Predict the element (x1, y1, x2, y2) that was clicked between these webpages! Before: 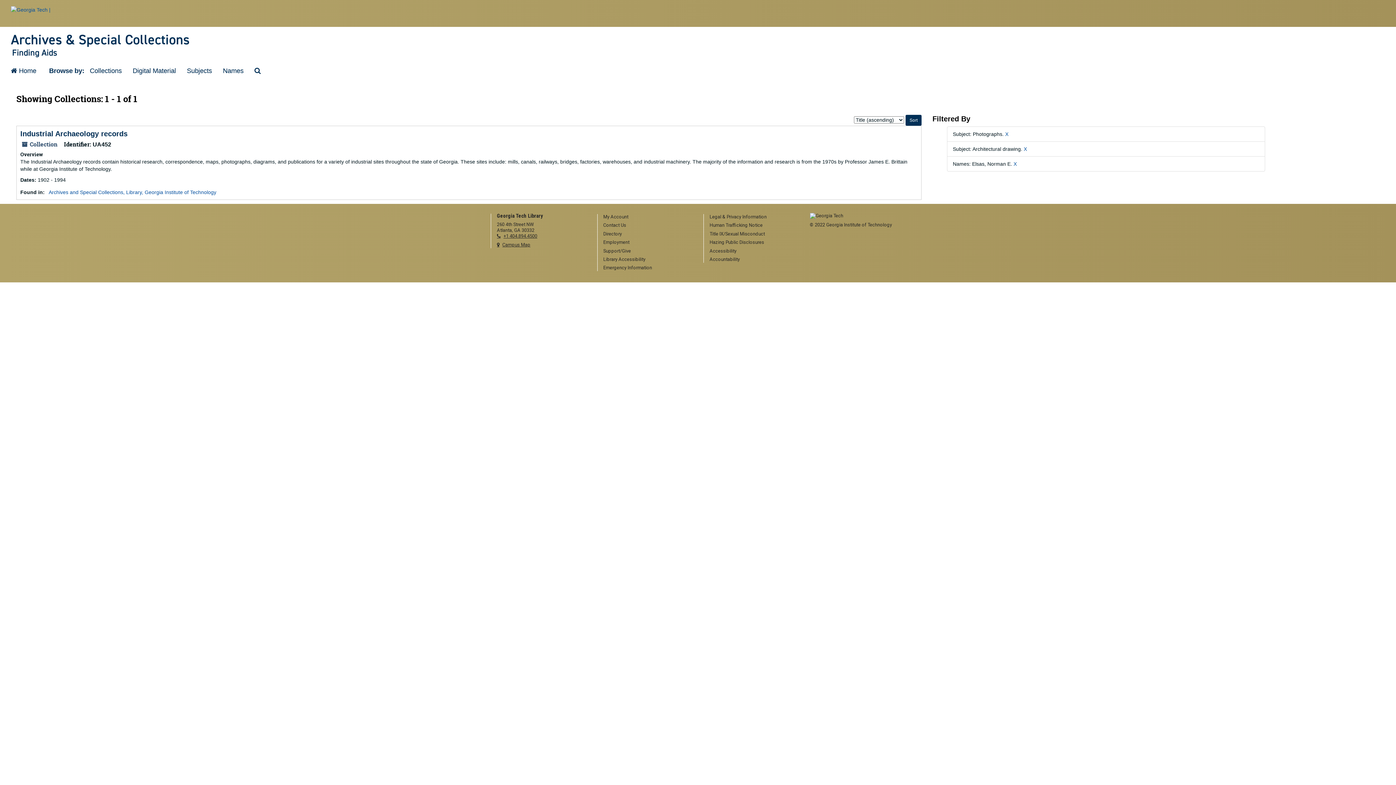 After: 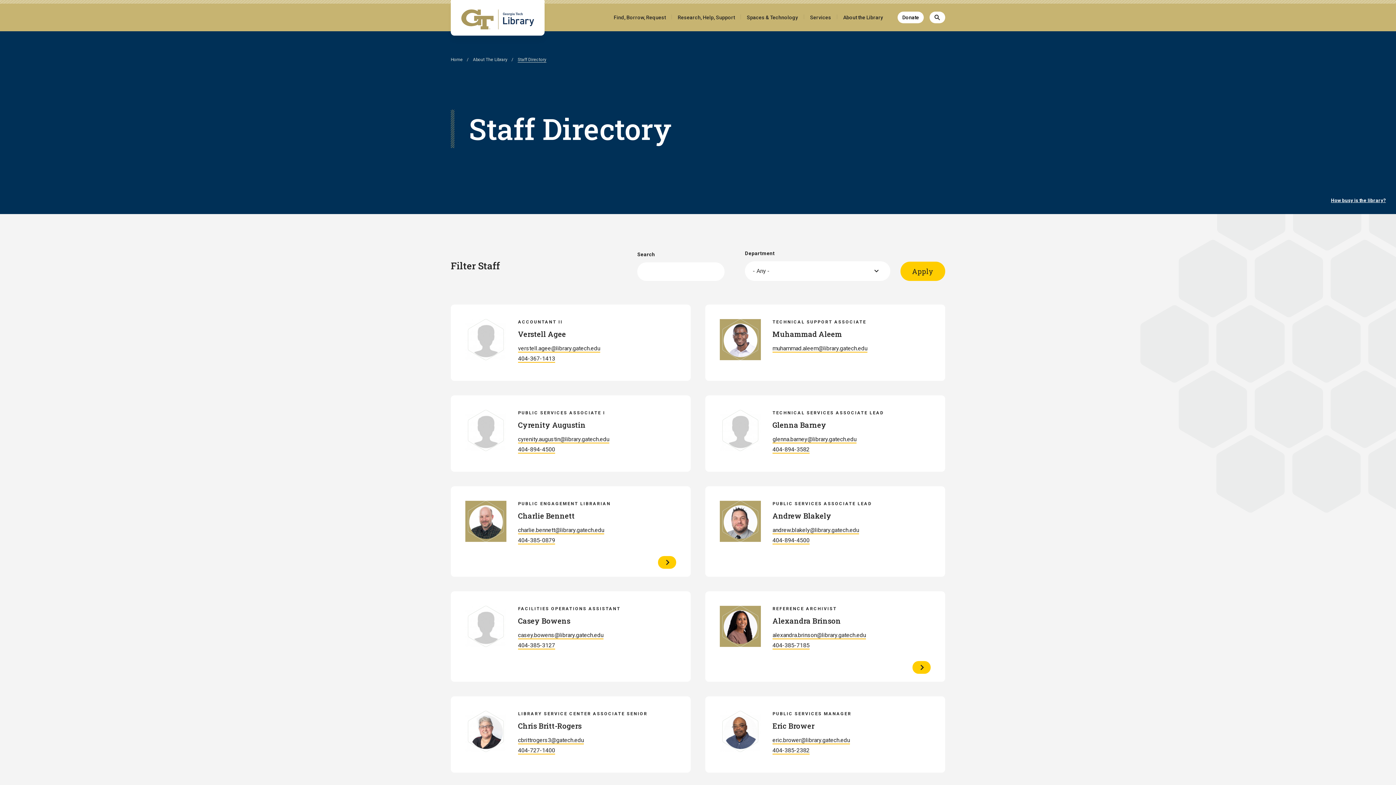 Action: bbox: (603, 231, 692, 237) label: Directory